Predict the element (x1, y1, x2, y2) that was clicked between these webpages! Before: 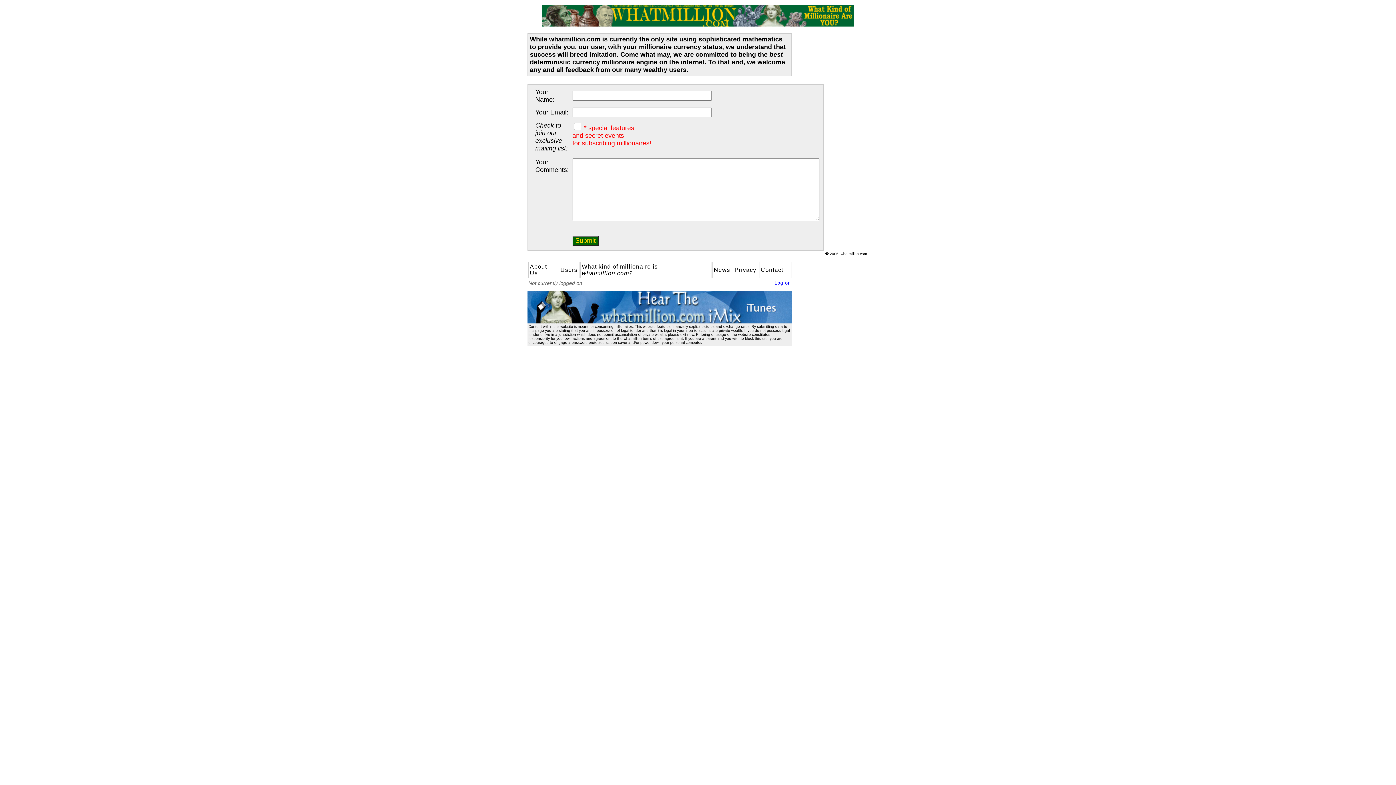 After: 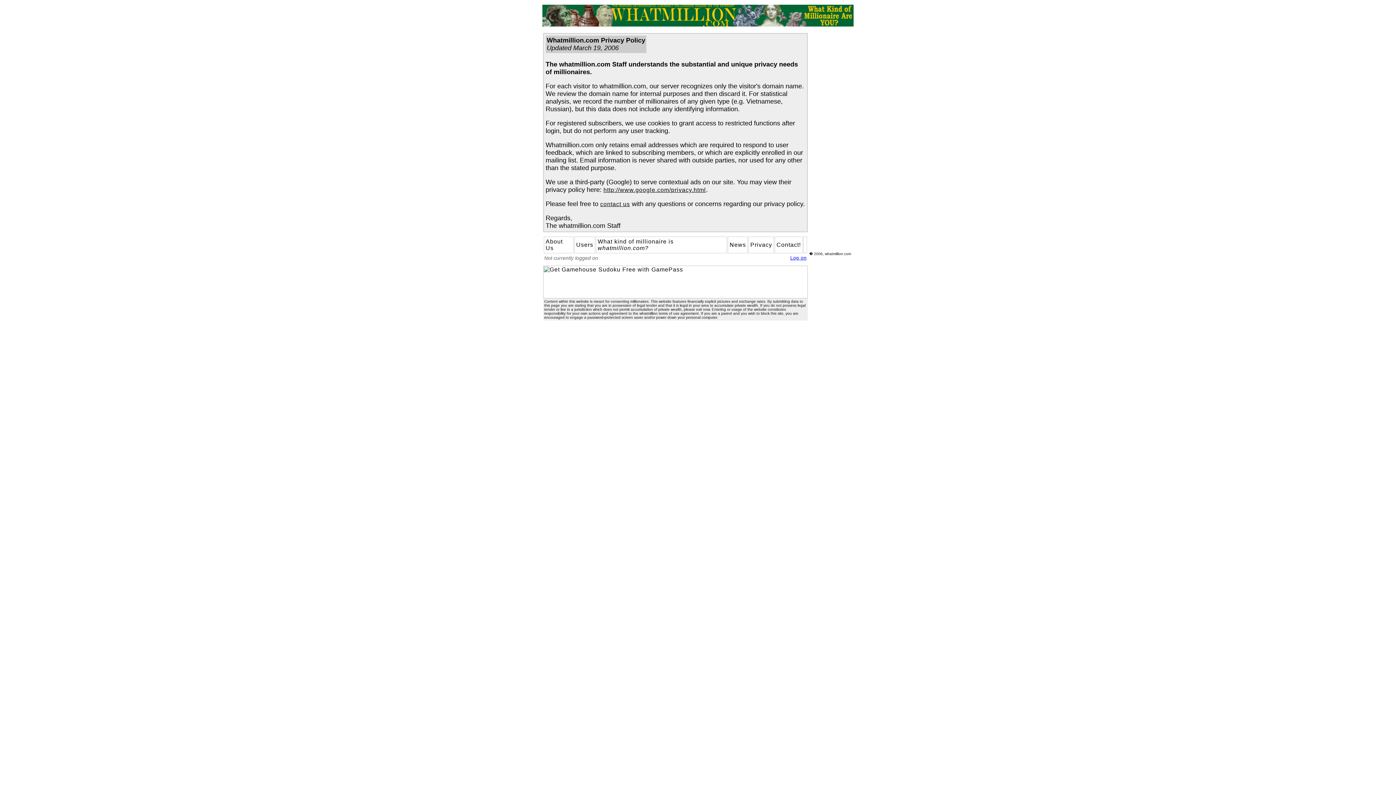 Action: label: Privacy bbox: (734, 266, 756, 273)